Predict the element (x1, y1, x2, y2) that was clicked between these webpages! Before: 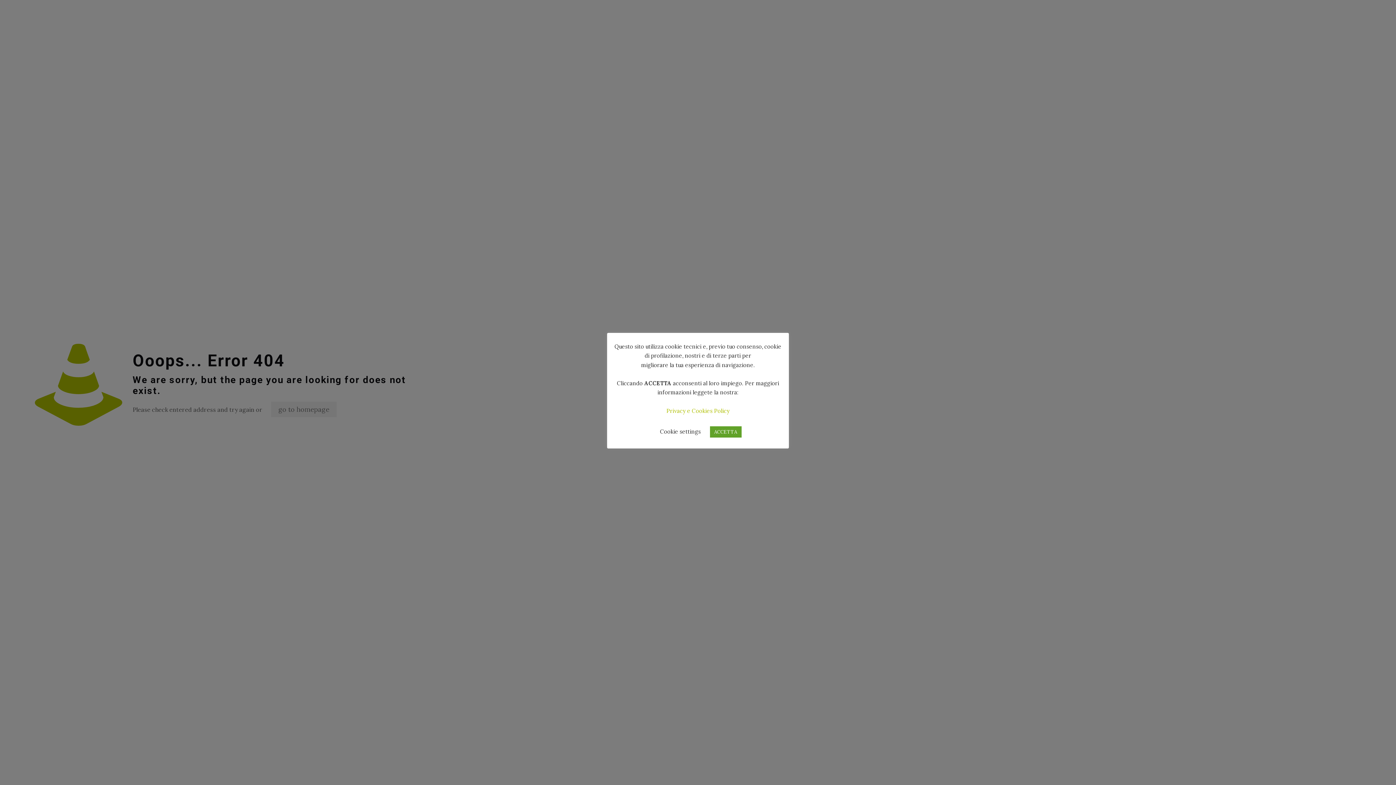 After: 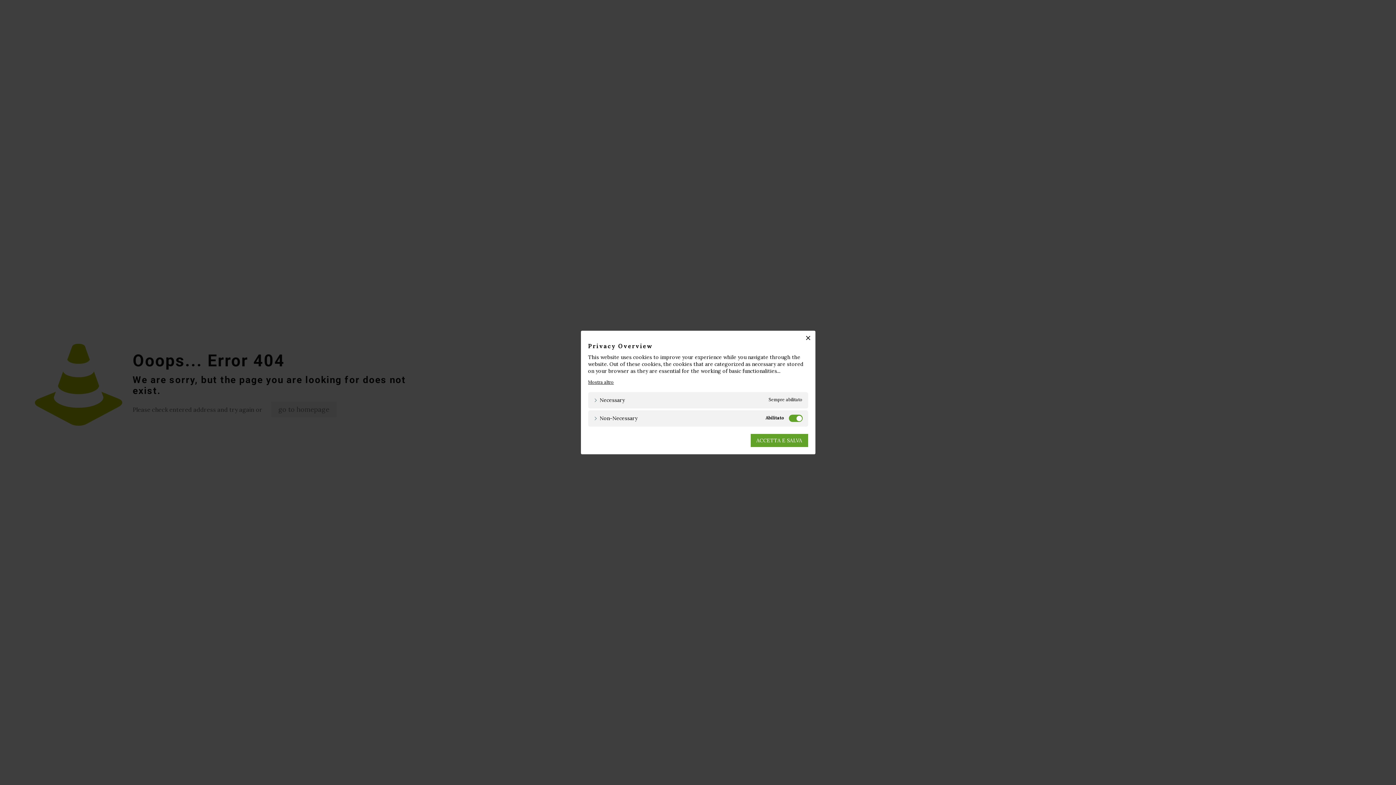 Action: label: Cookie settings bbox: (660, 428, 700, 435)